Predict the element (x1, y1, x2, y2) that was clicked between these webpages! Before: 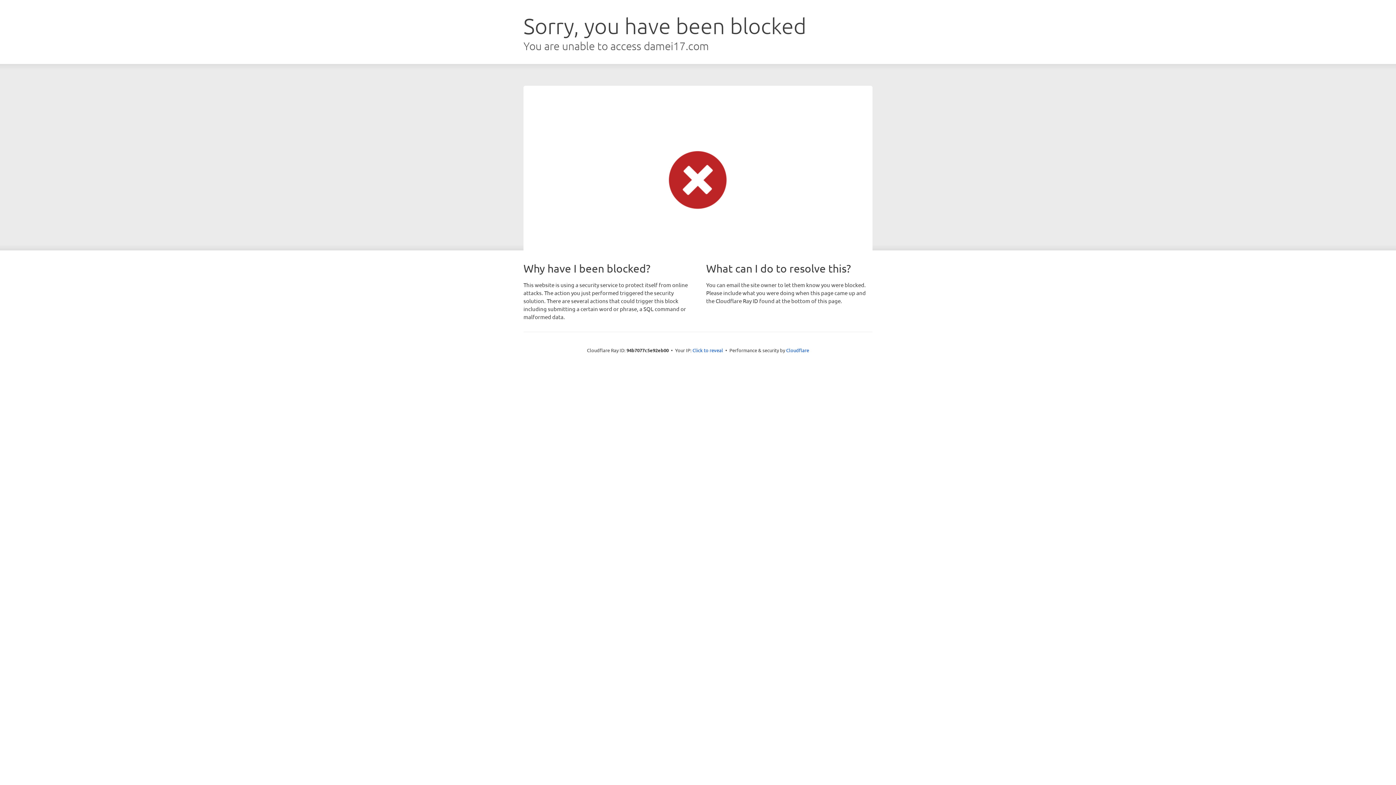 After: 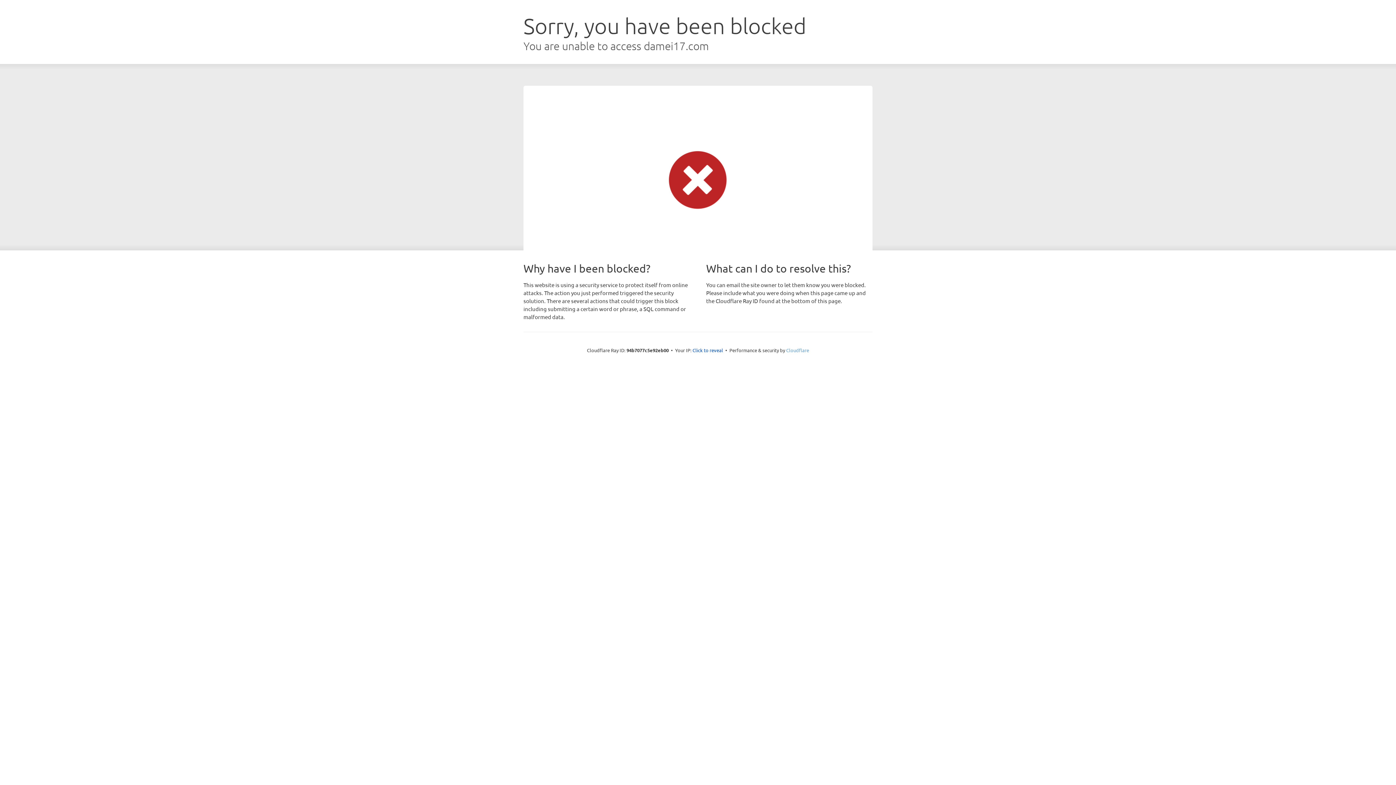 Action: label: Cloudflare bbox: (786, 347, 809, 353)